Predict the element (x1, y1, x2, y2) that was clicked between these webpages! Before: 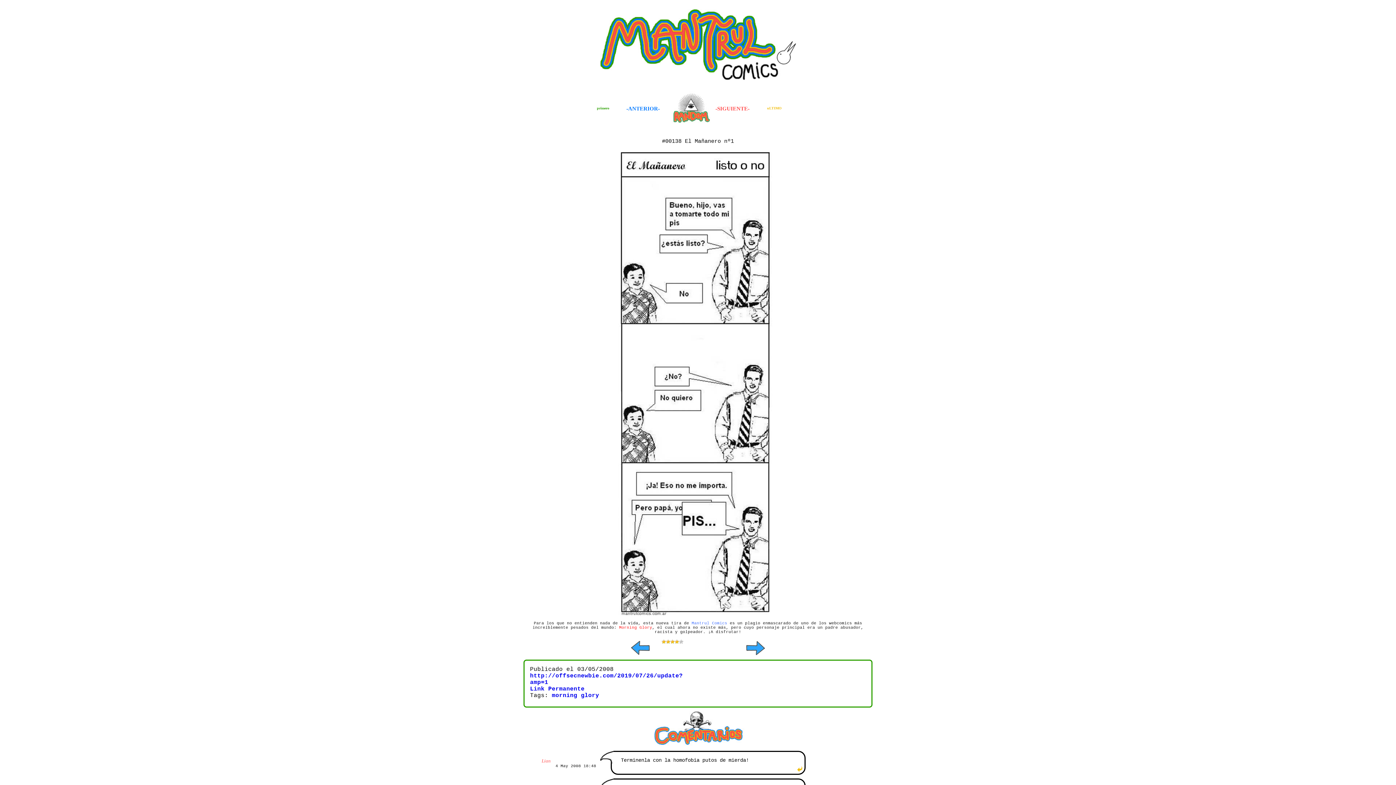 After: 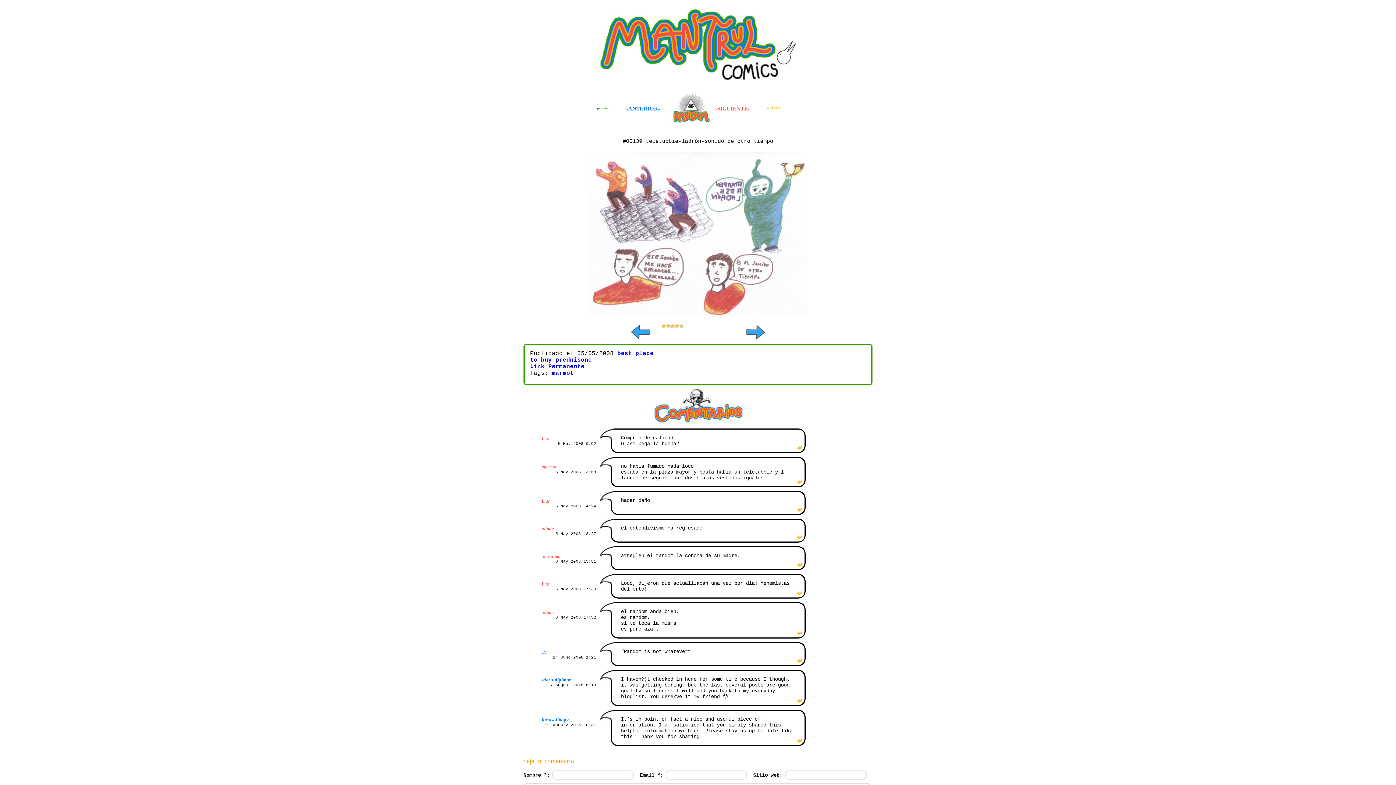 Action: bbox: (745, 640, 766, 656)